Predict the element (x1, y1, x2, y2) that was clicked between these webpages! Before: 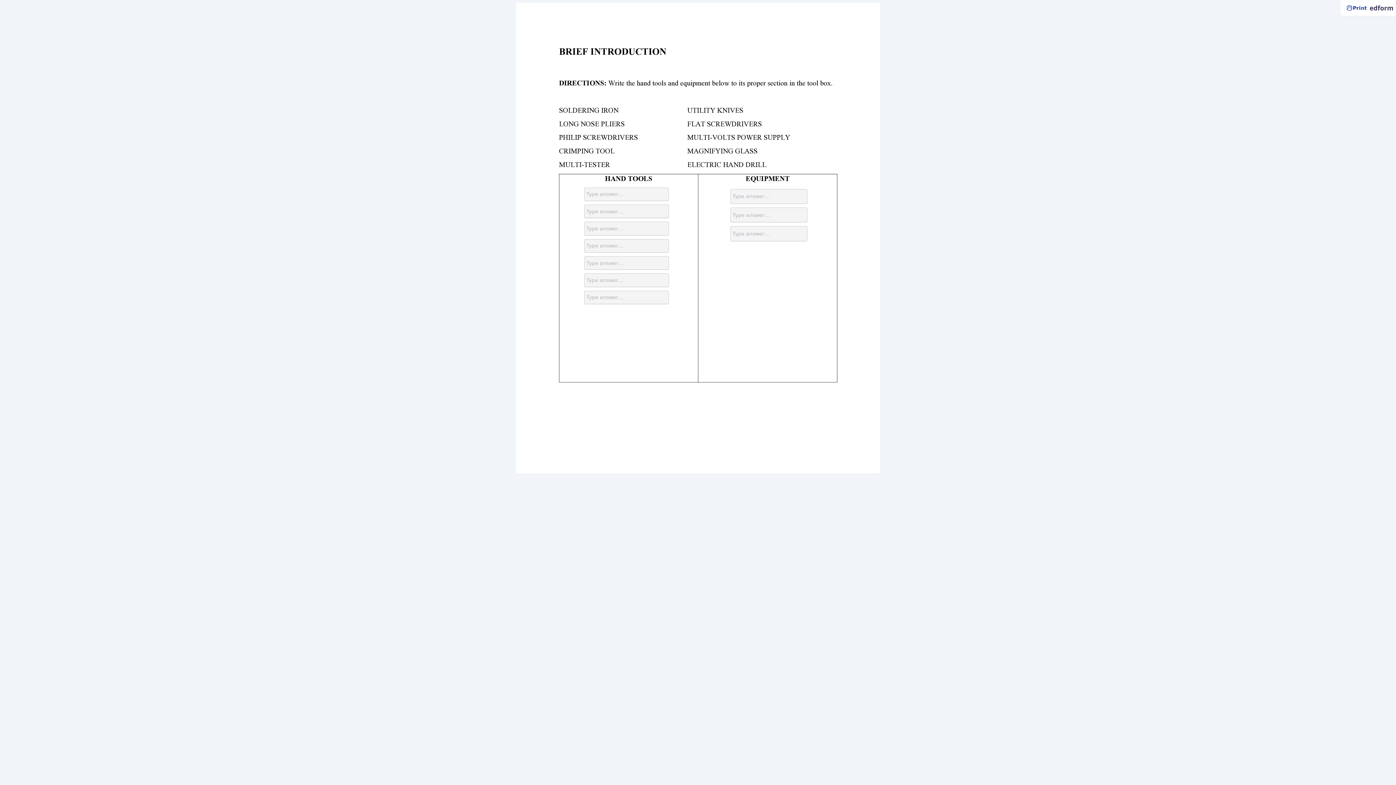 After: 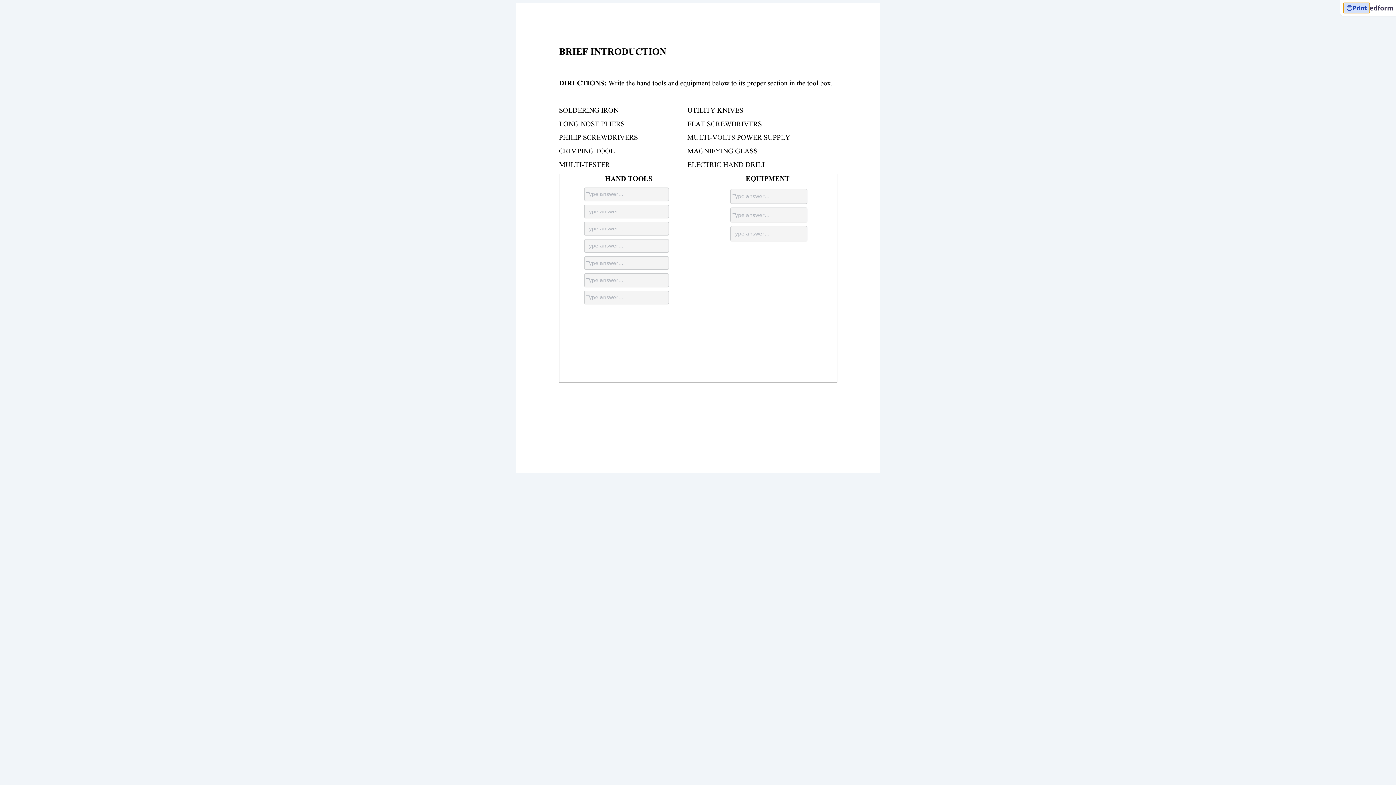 Action: label: Print bbox: (1343, 2, 1370, 13)